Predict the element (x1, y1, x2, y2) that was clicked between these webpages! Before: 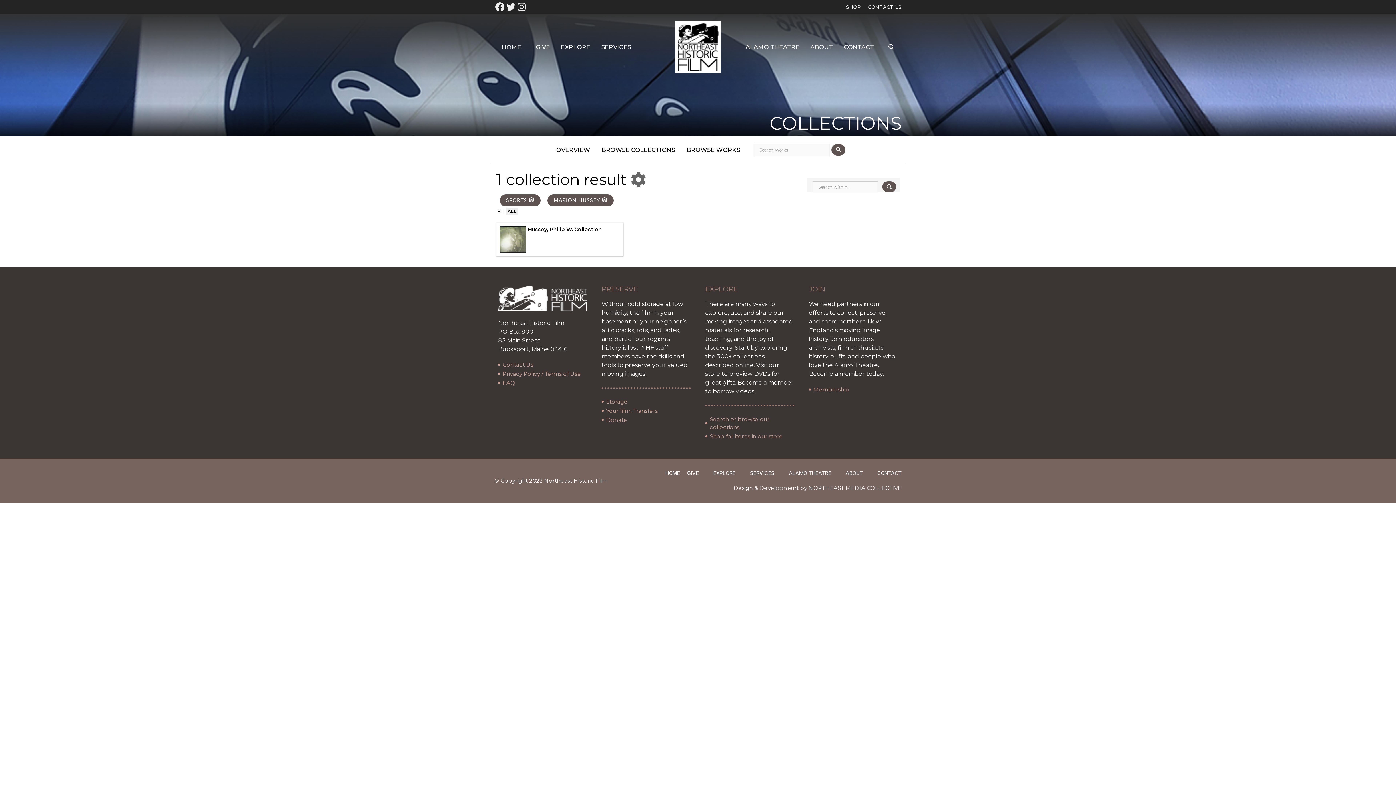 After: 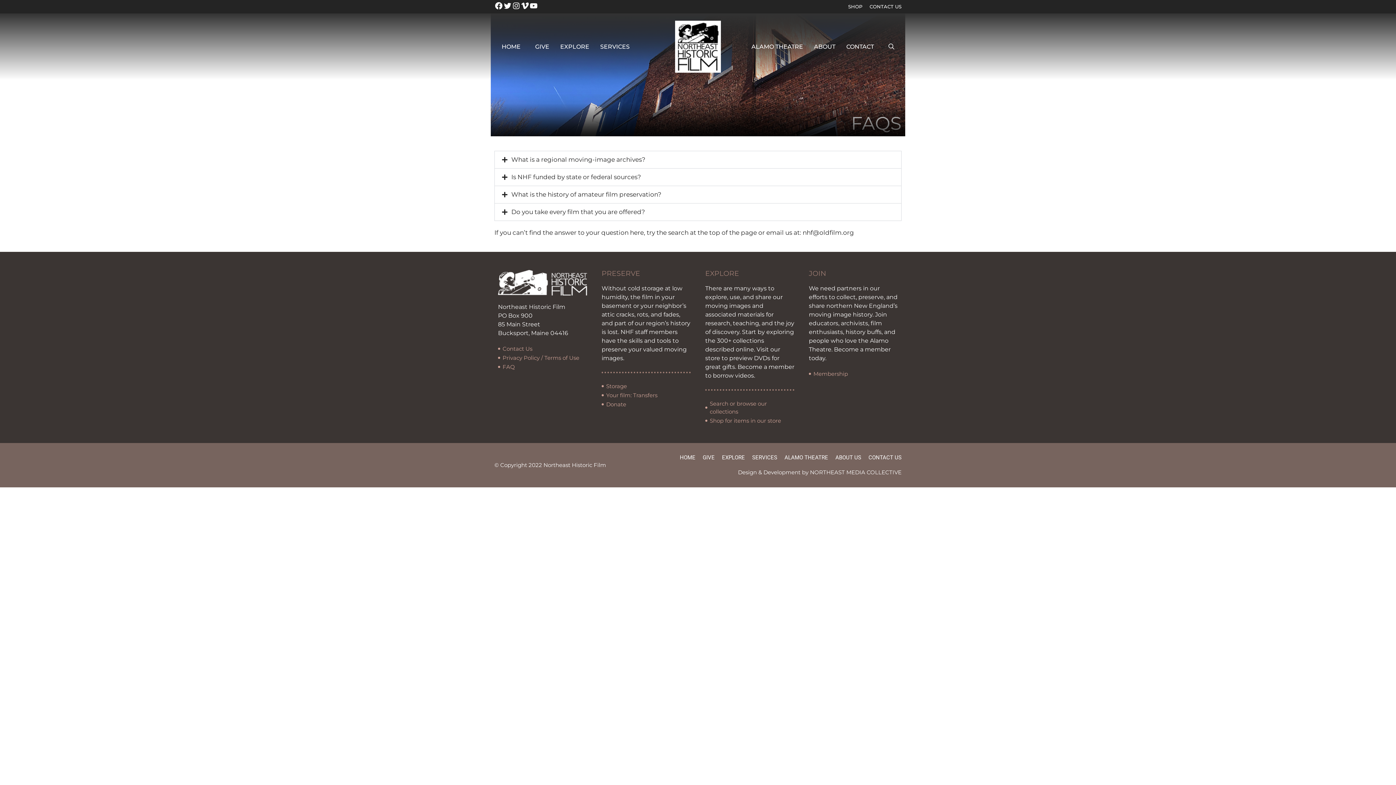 Action: label: FAQ bbox: (498, 388, 587, 396)